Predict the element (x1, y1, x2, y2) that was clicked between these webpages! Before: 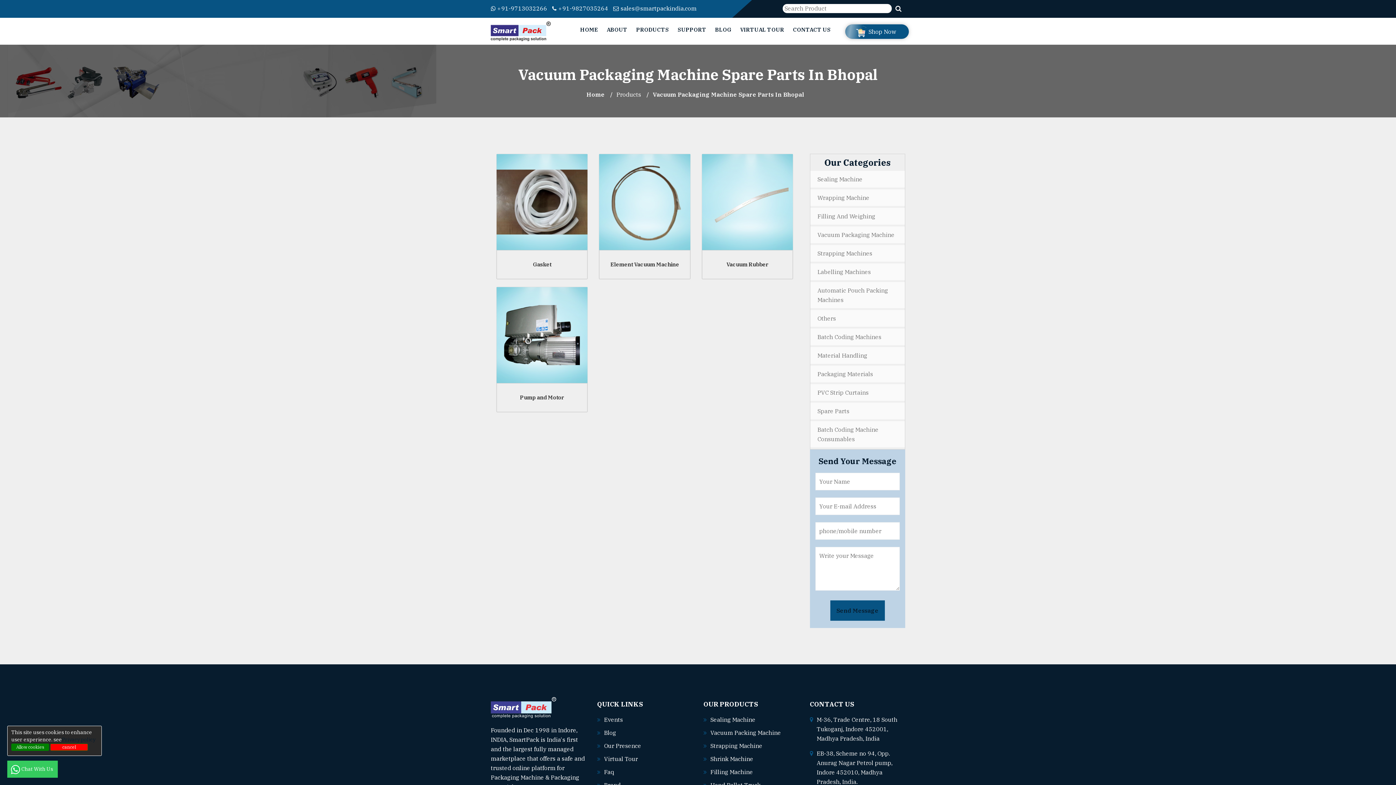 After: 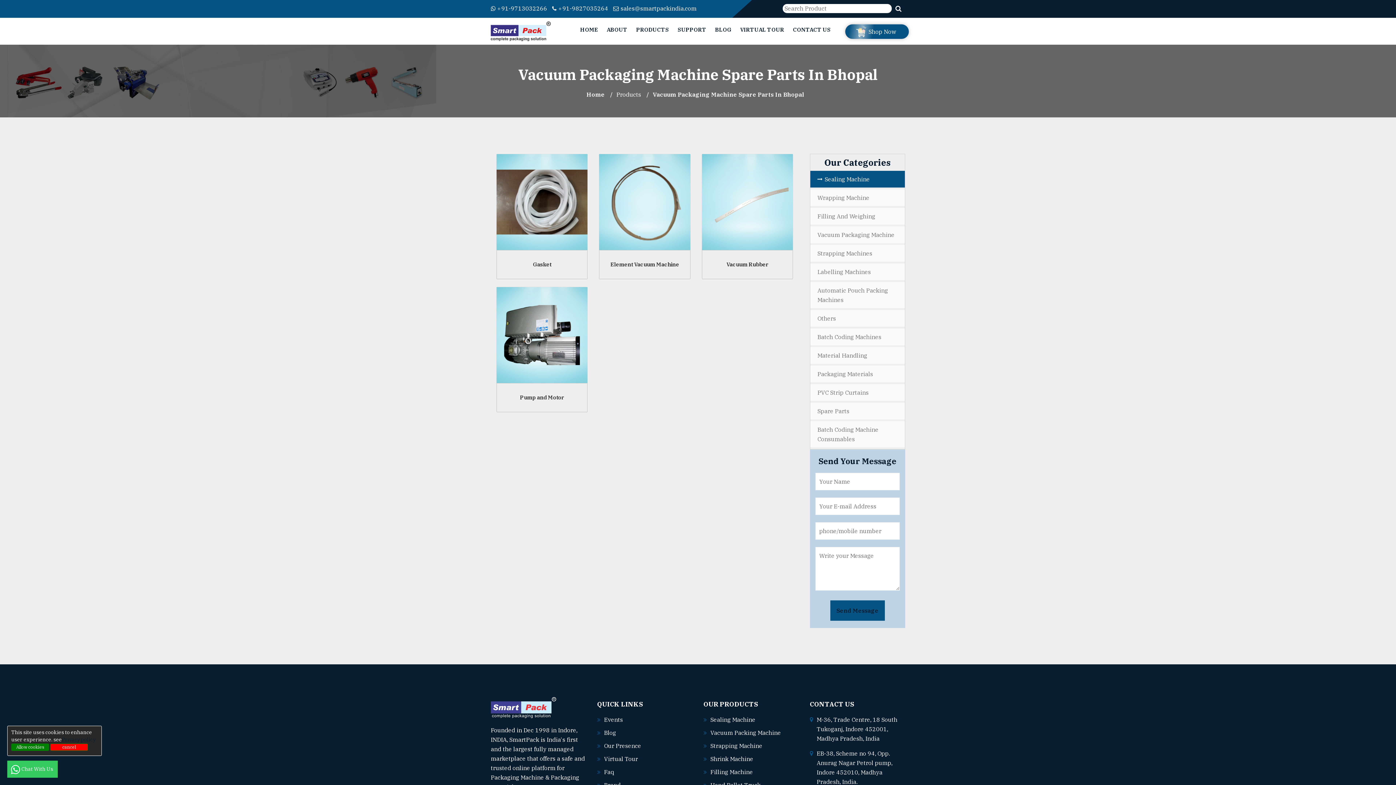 Action: label: Sealing Machine bbox: (817, 174, 897, 184)